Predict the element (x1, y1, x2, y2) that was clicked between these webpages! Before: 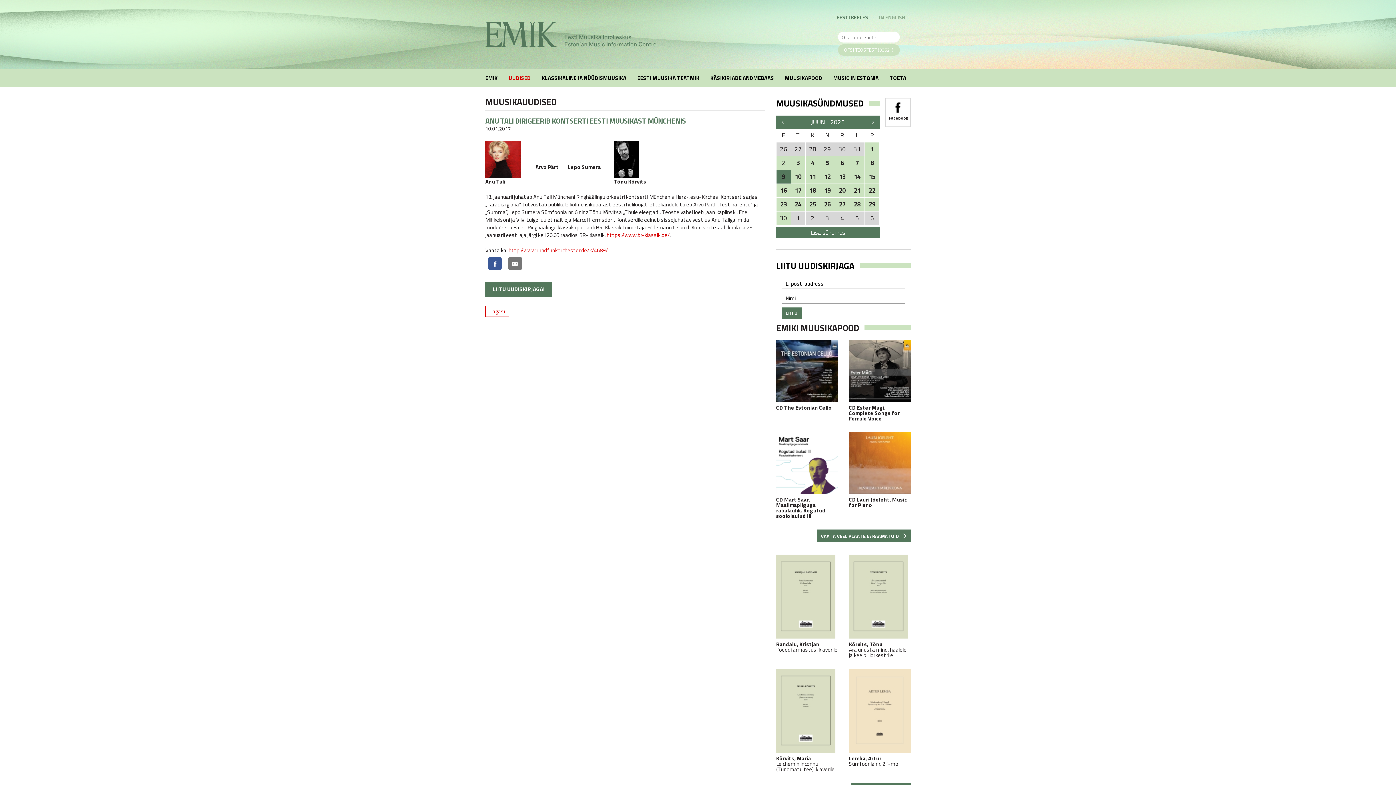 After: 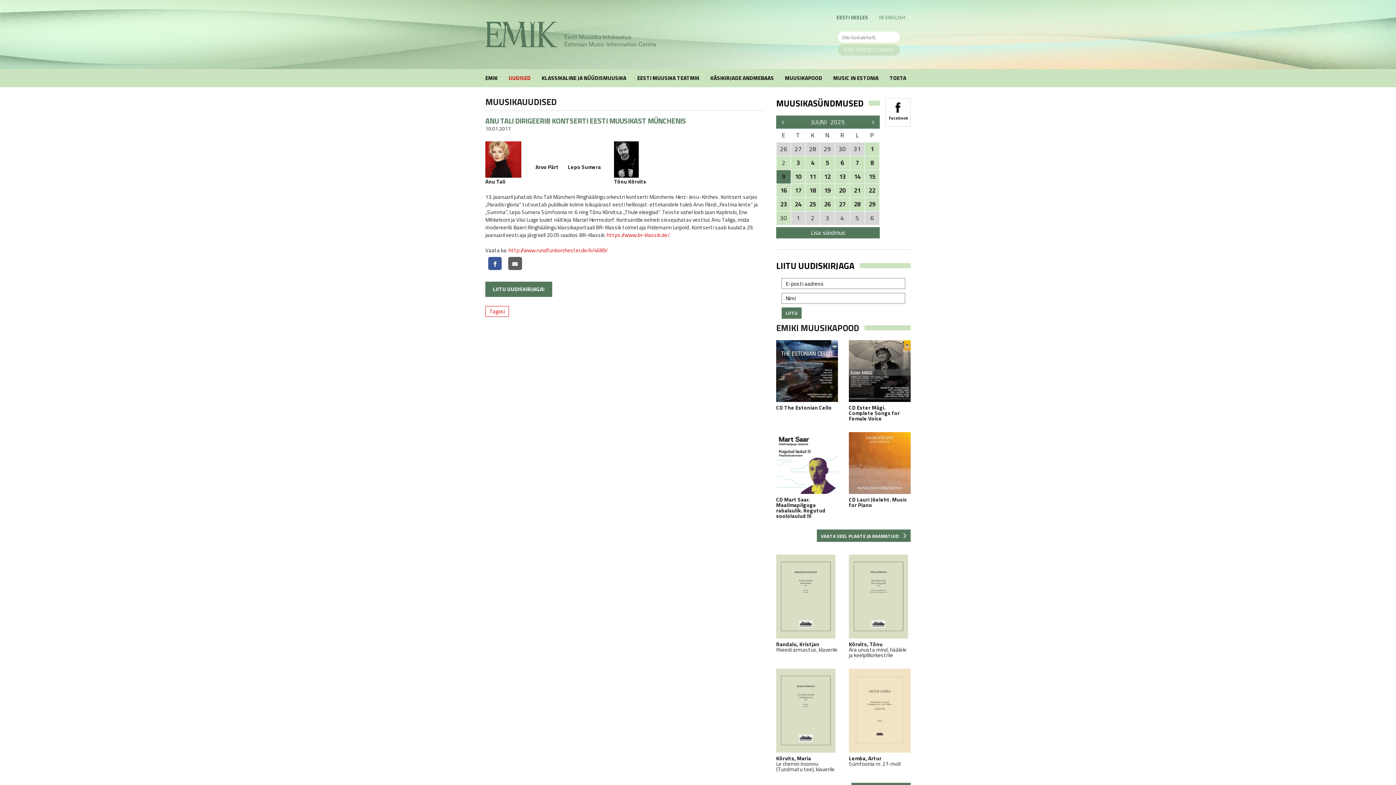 Action: bbox: (508, 256, 522, 270)